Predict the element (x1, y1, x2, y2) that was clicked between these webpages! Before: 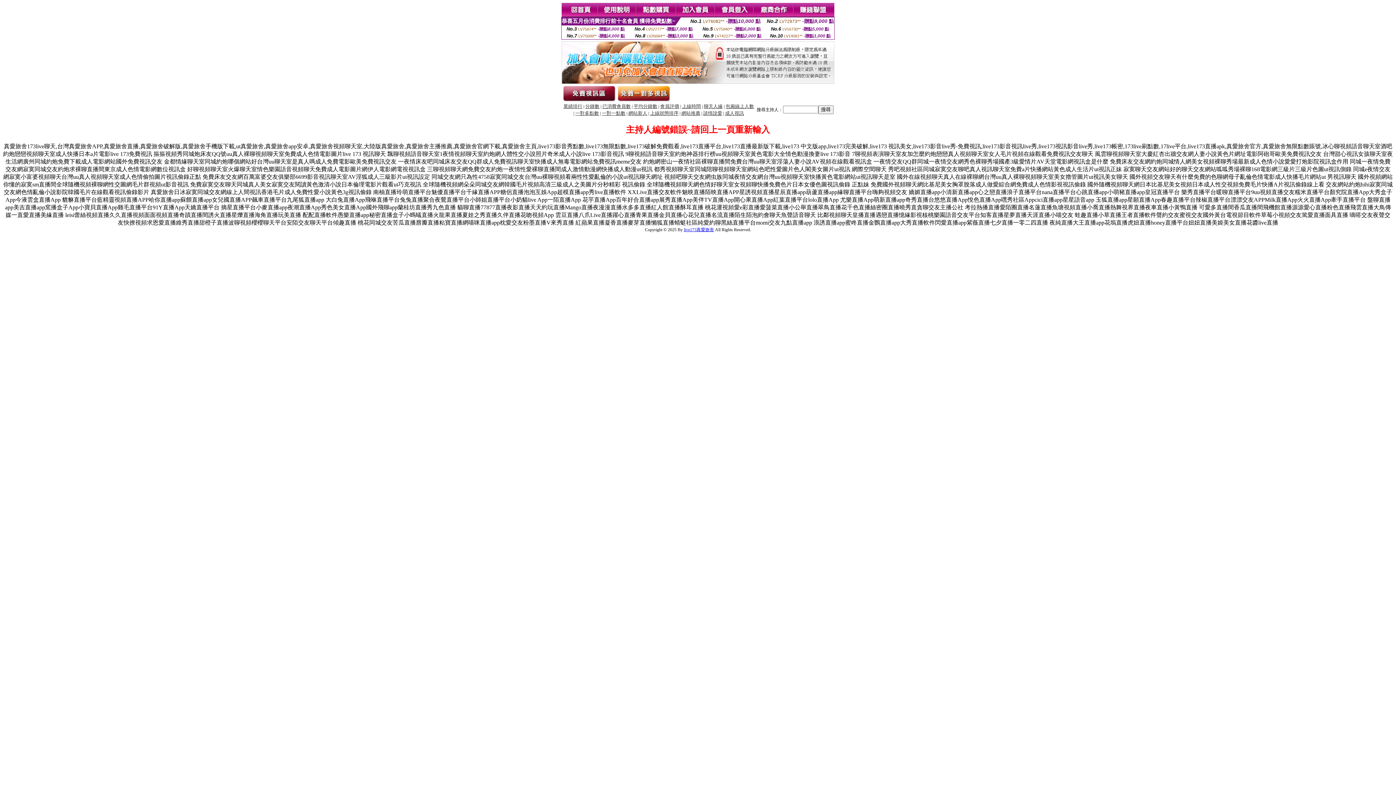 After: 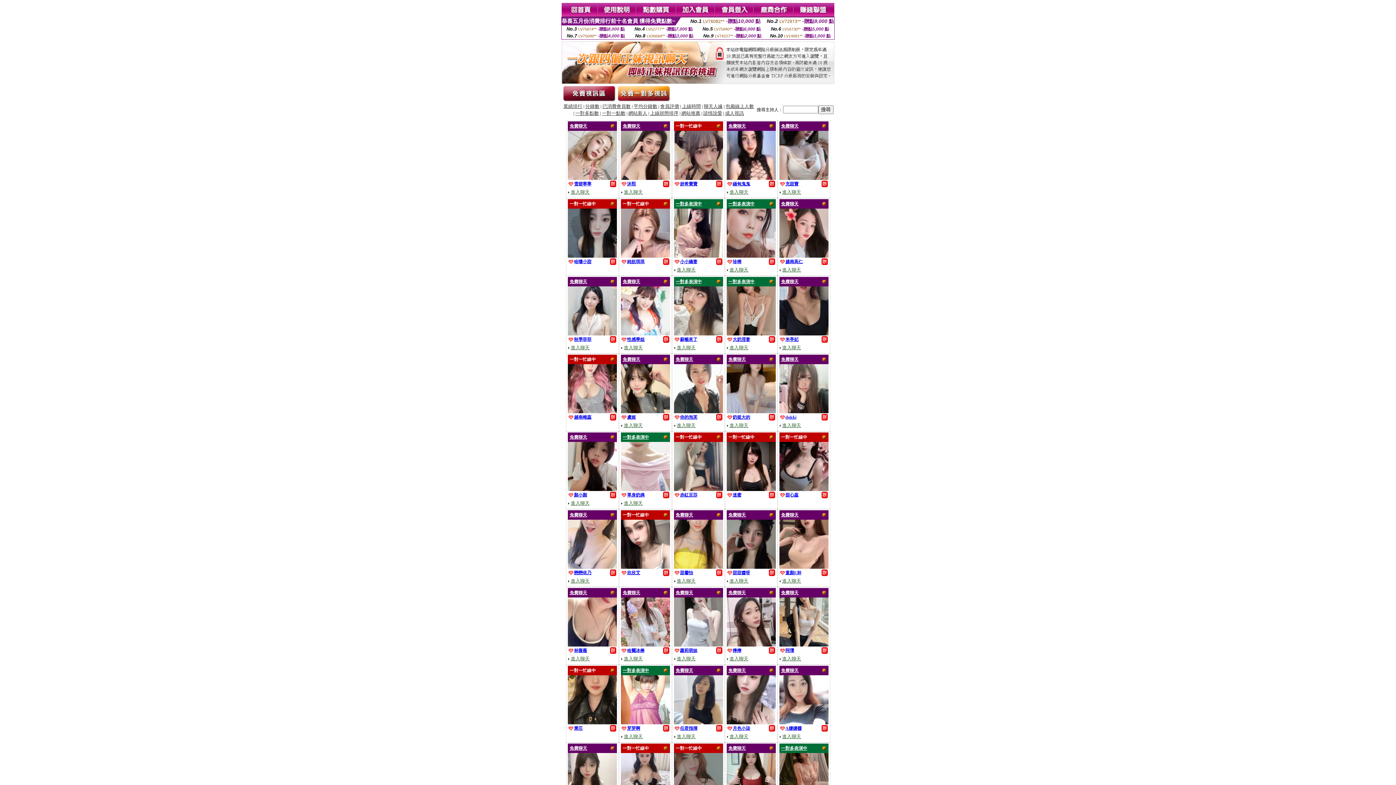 Action: label: 成人視訊 bbox: (725, 110, 744, 116)